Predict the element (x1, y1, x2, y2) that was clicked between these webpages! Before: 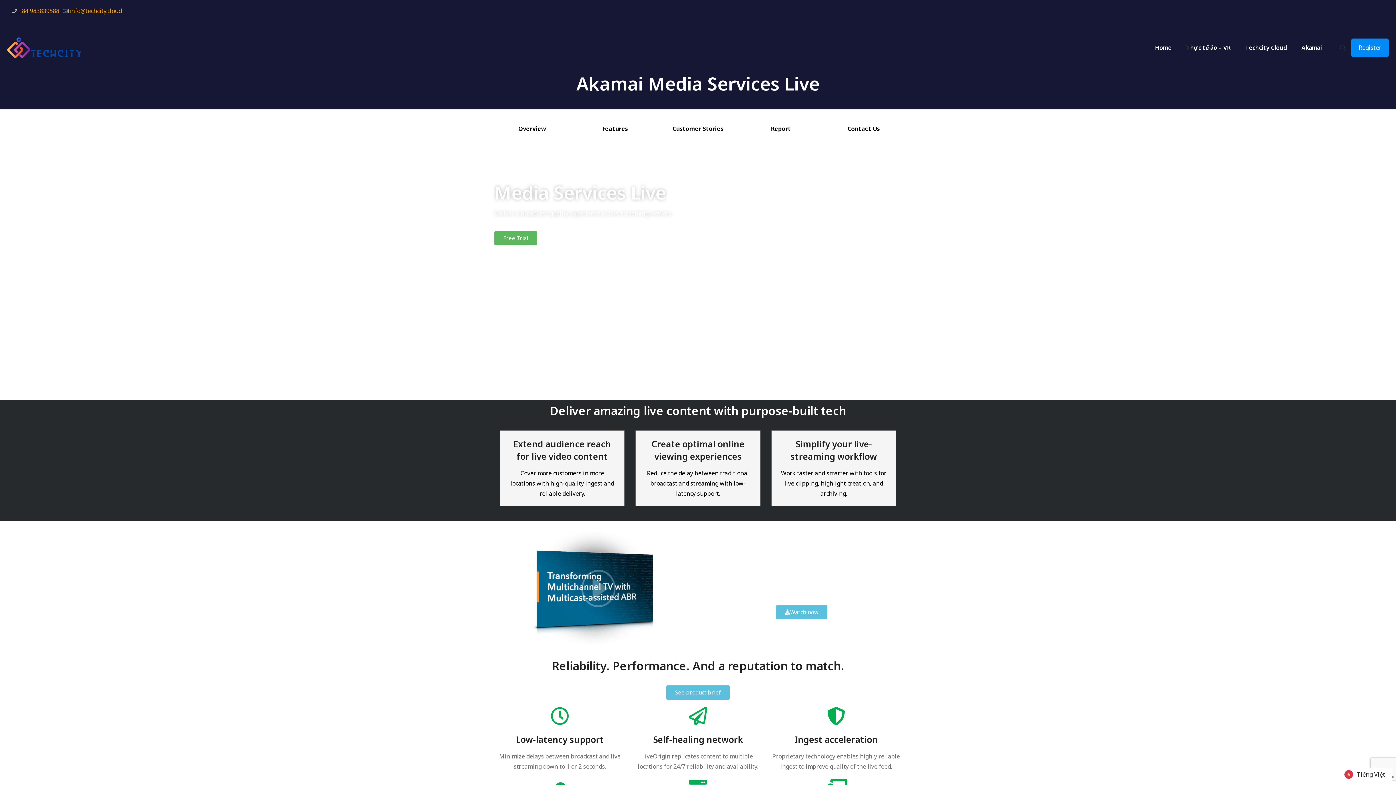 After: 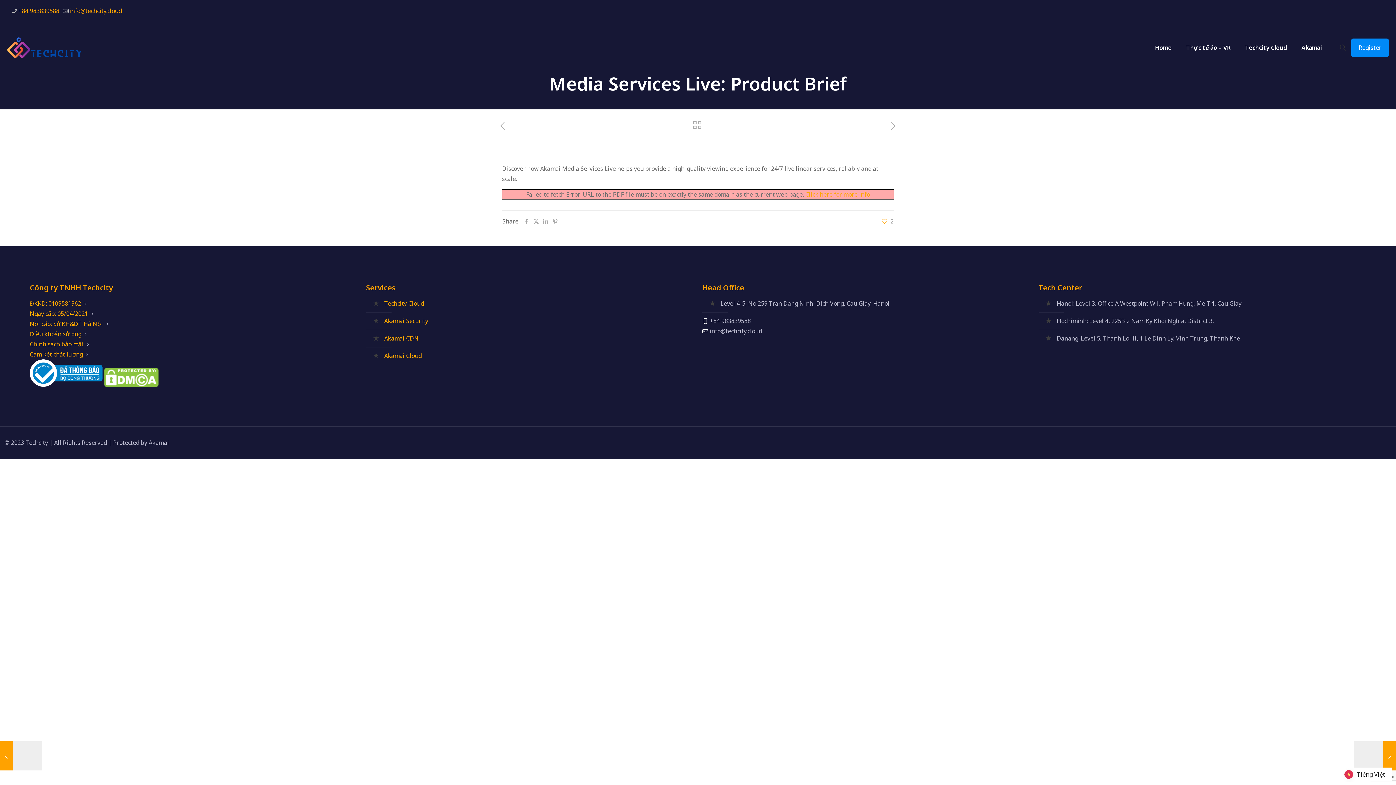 Action: label: See product brief bbox: (666, 685, 729, 699)